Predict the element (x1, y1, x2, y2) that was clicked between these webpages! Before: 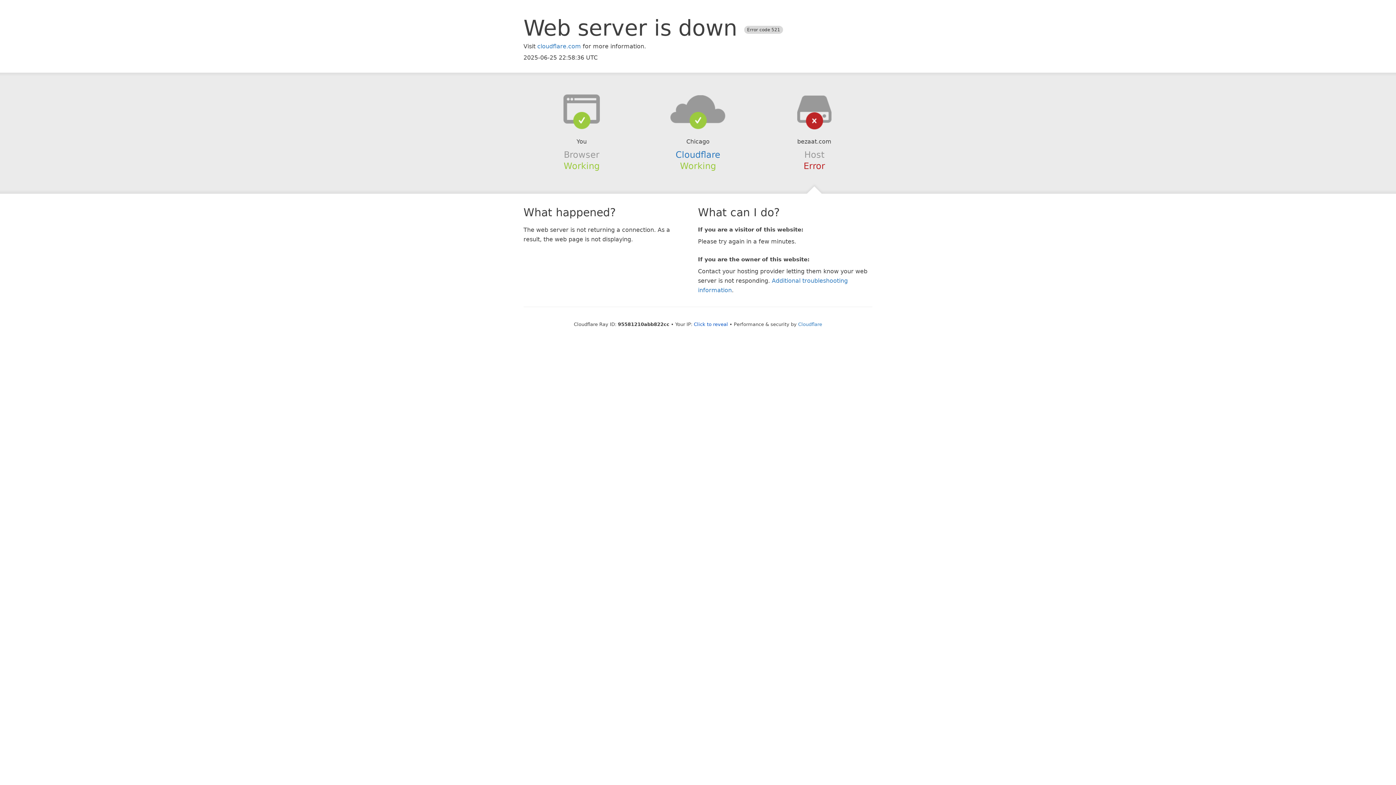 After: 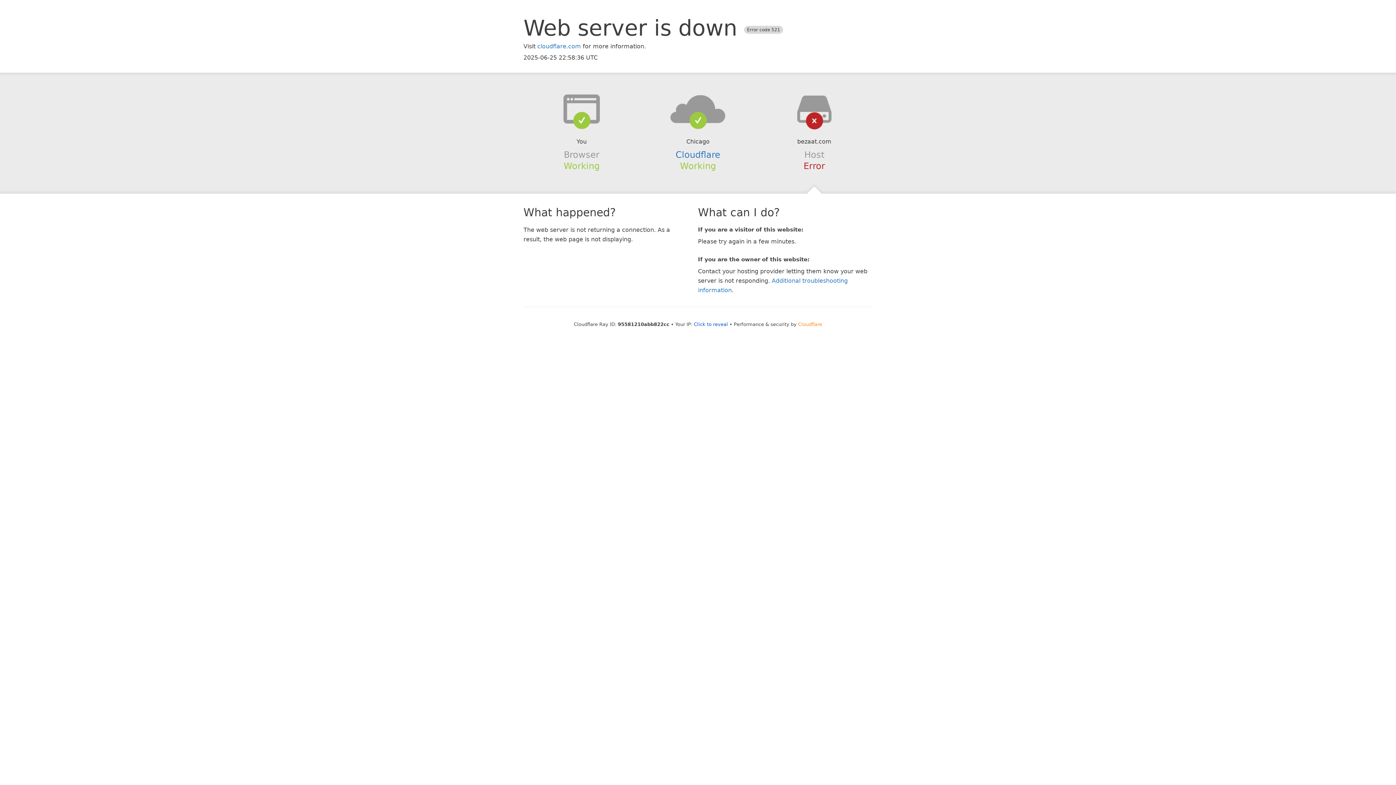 Action: label: Cloudflare bbox: (798, 321, 822, 327)